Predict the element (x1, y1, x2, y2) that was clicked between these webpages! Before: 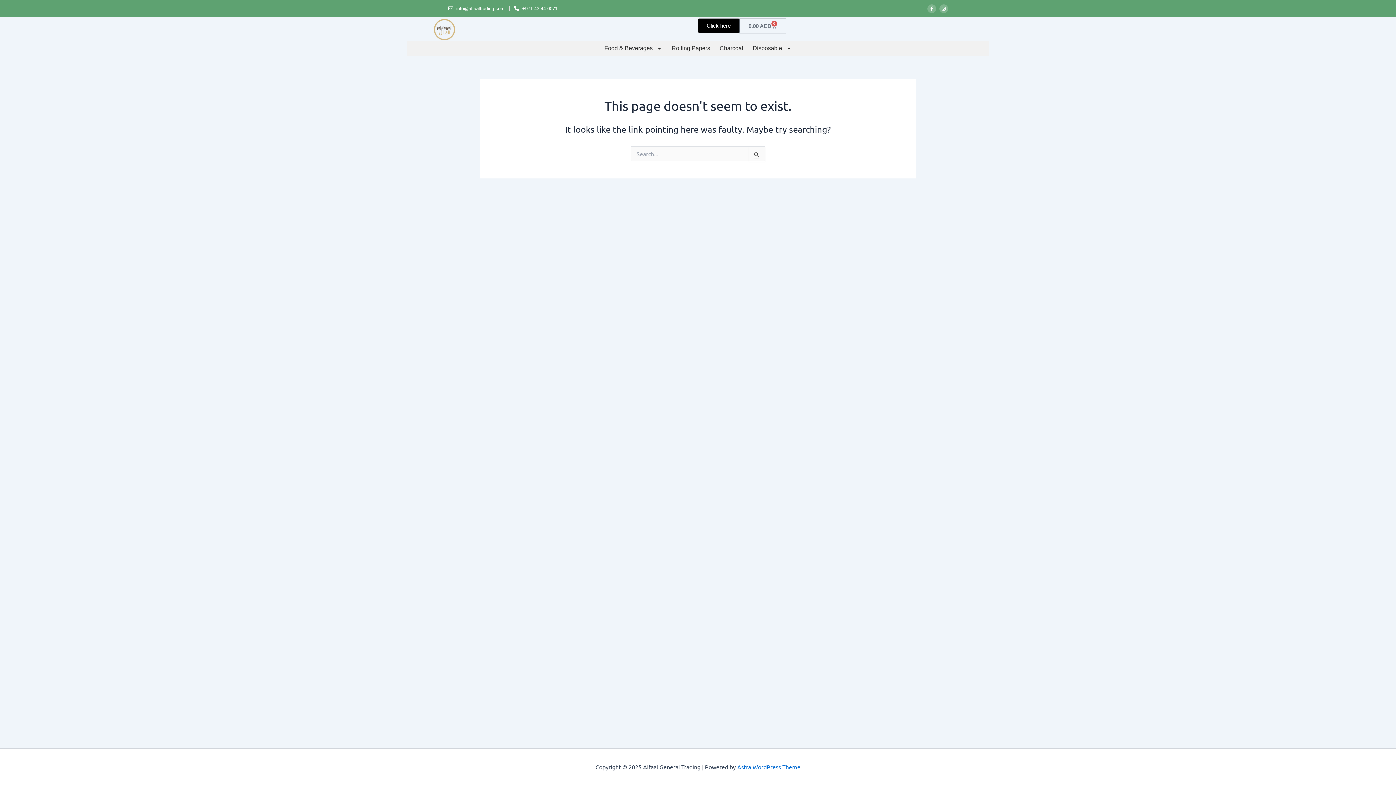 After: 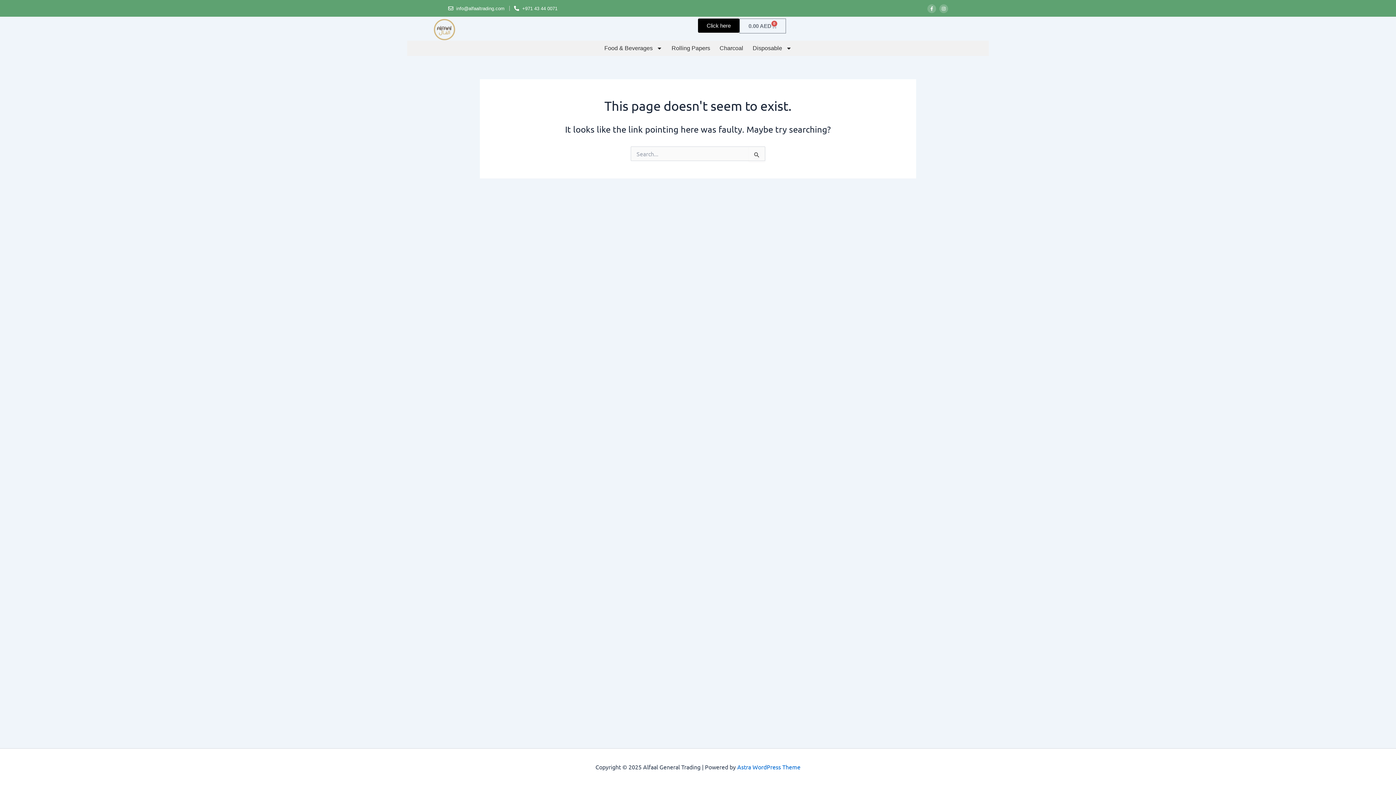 Action: bbox: (448, 4, 504, 12) label: info@alfaaltrading.com